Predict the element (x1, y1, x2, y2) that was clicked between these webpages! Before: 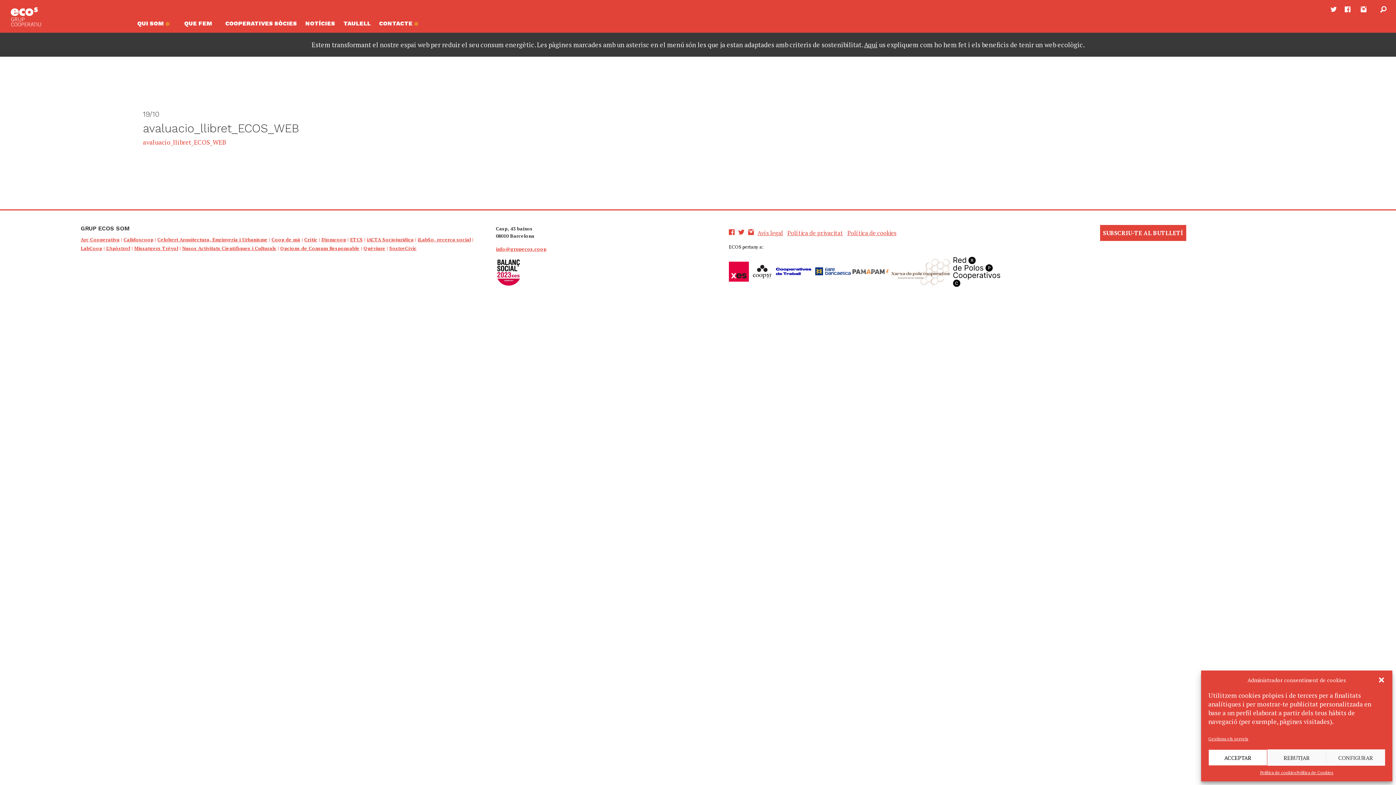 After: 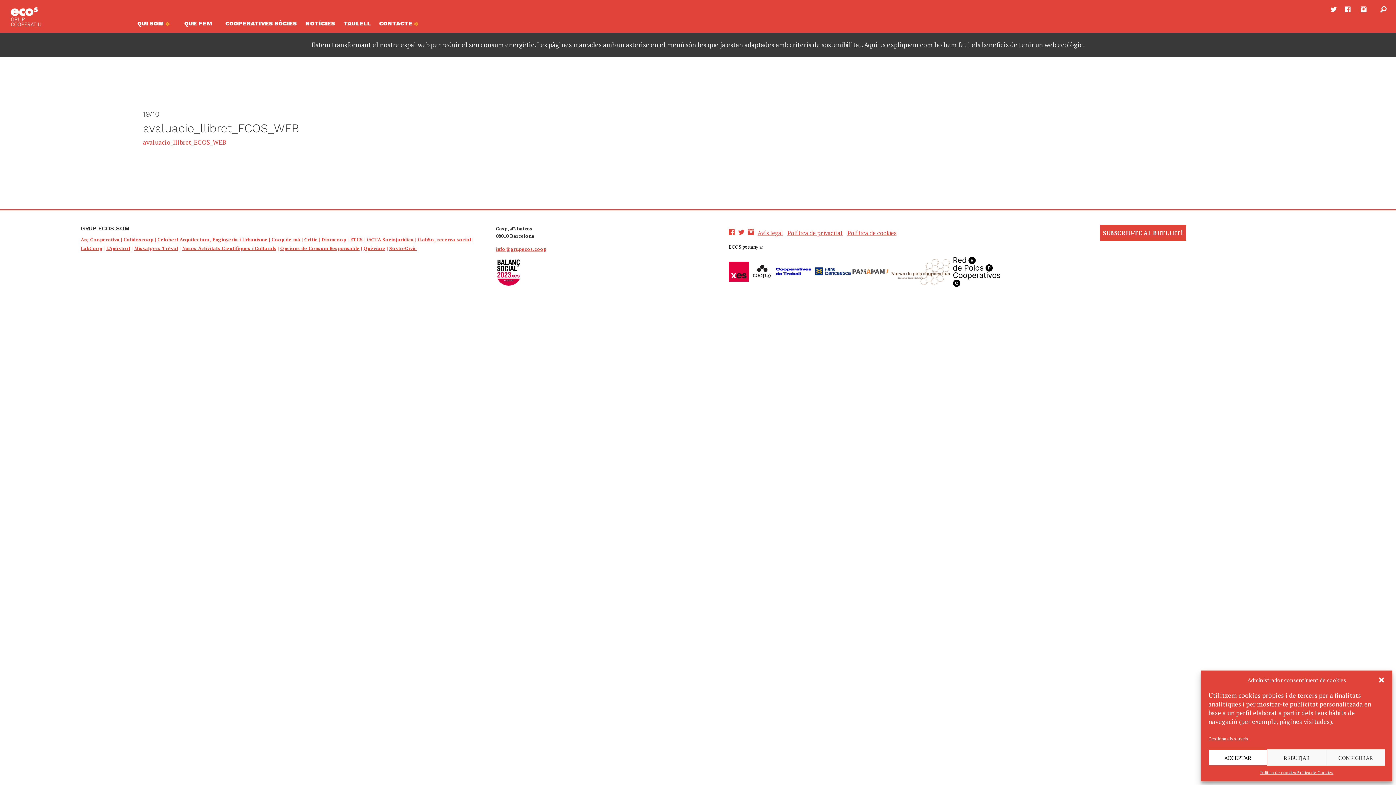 Action: bbox: (953, 267, 1000, 274)